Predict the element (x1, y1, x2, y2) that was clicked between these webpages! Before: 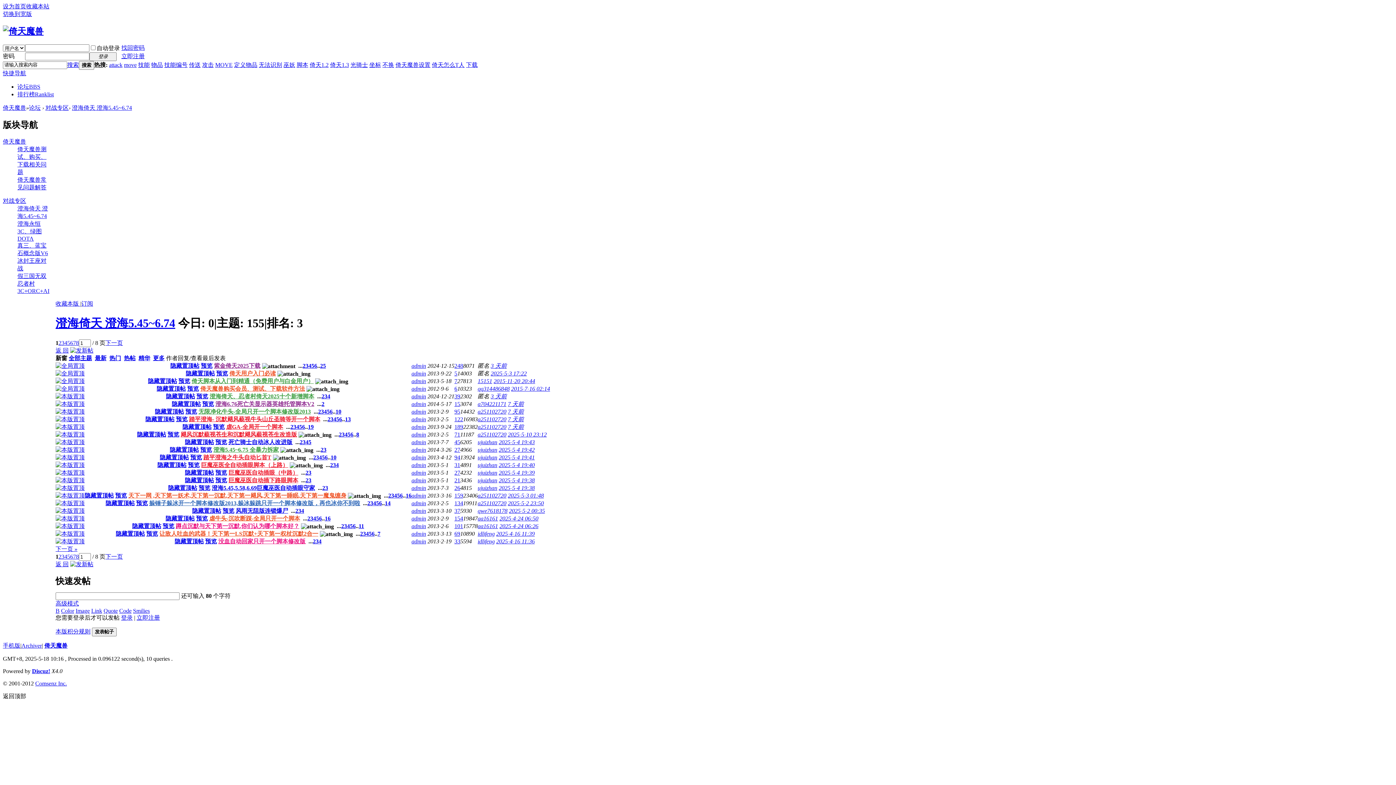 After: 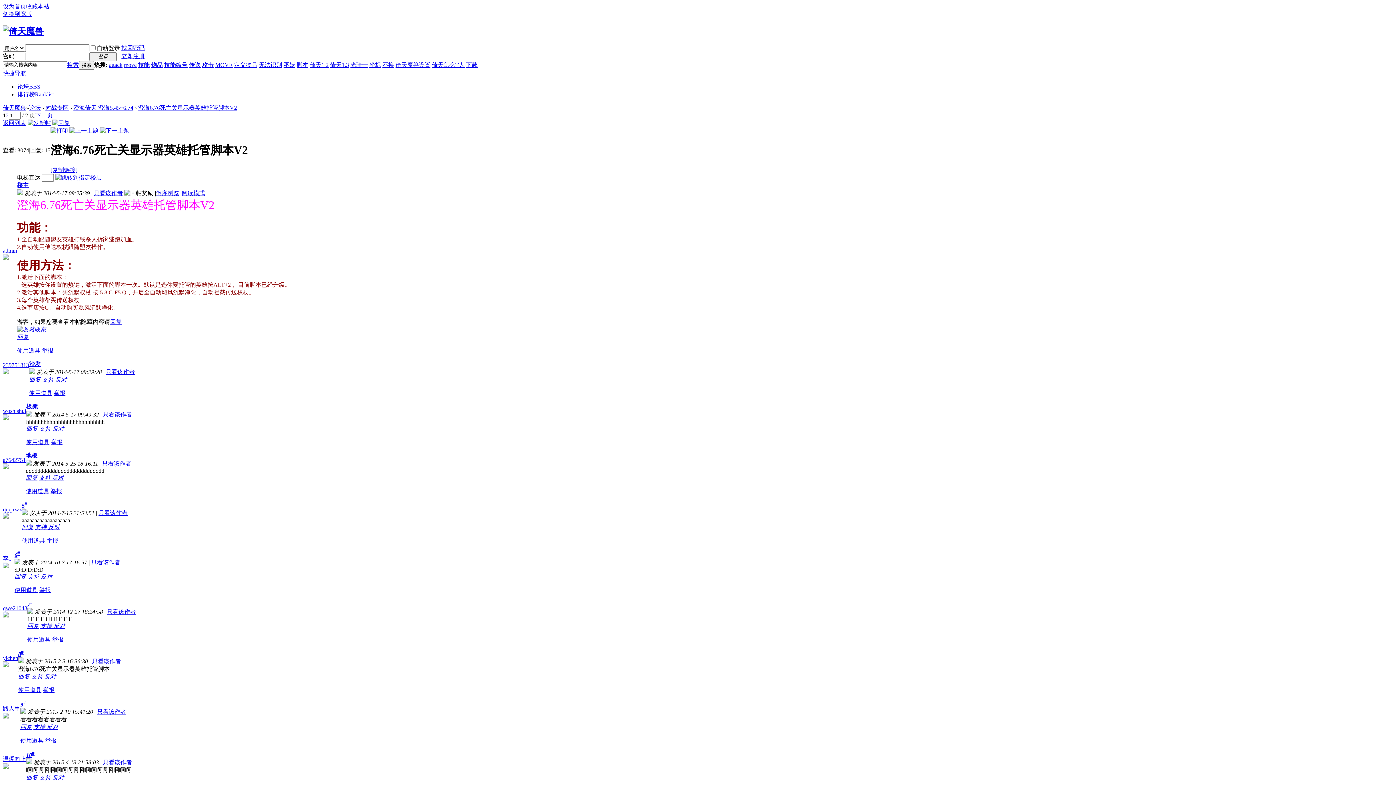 Action: bbox: (215, 400, 314, 407) label: 澄海6.76死亡关显示器英雄托管脚本V2